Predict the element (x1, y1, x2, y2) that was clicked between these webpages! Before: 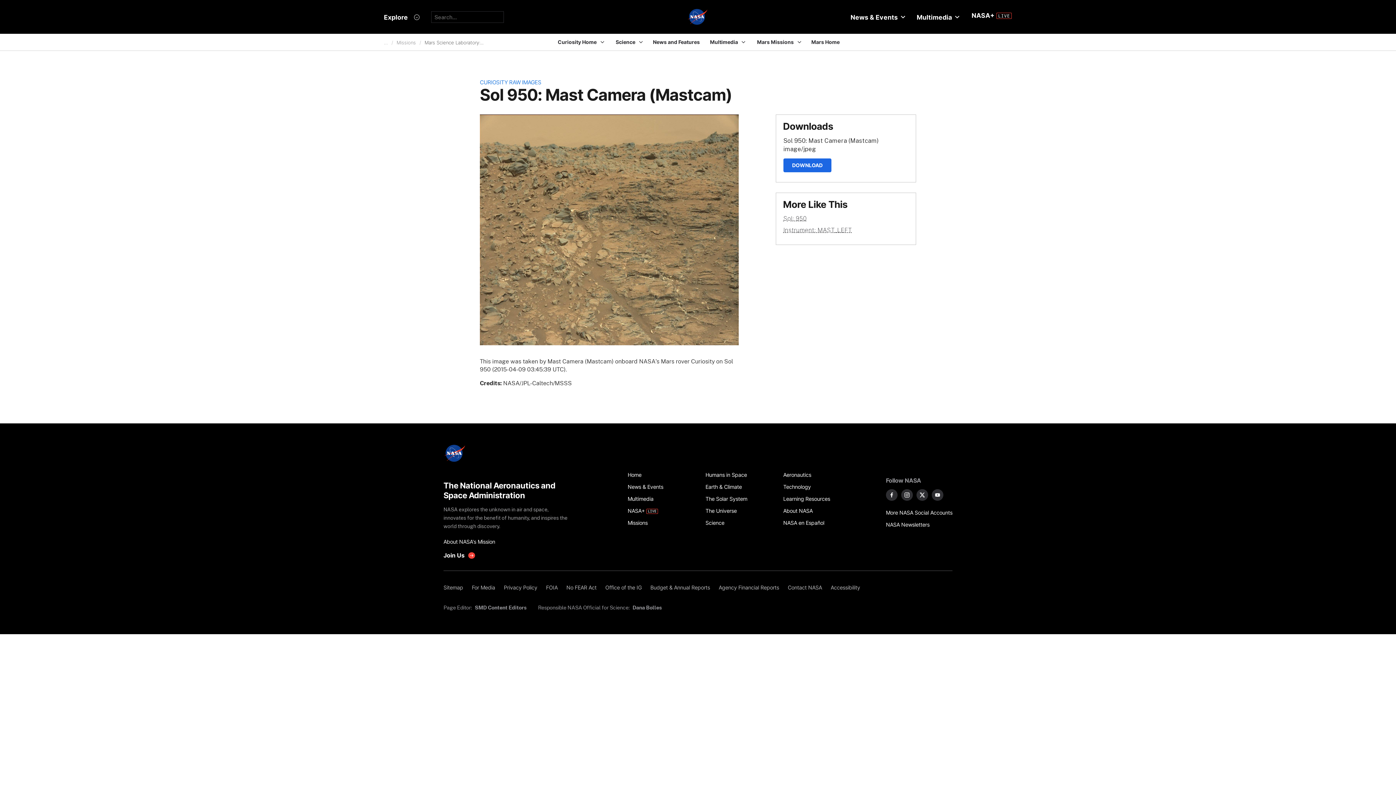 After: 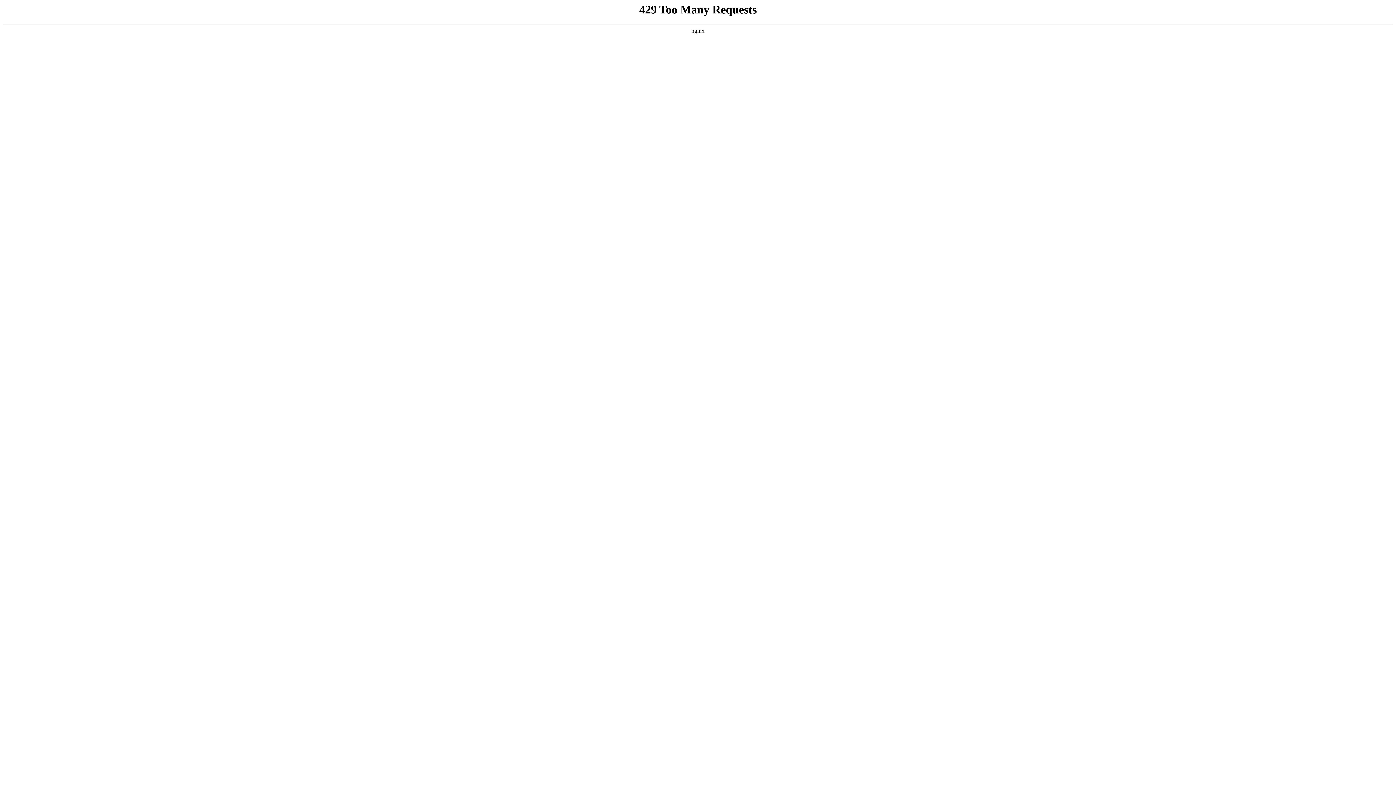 Action: bbox: (687, 8, 709, 26)